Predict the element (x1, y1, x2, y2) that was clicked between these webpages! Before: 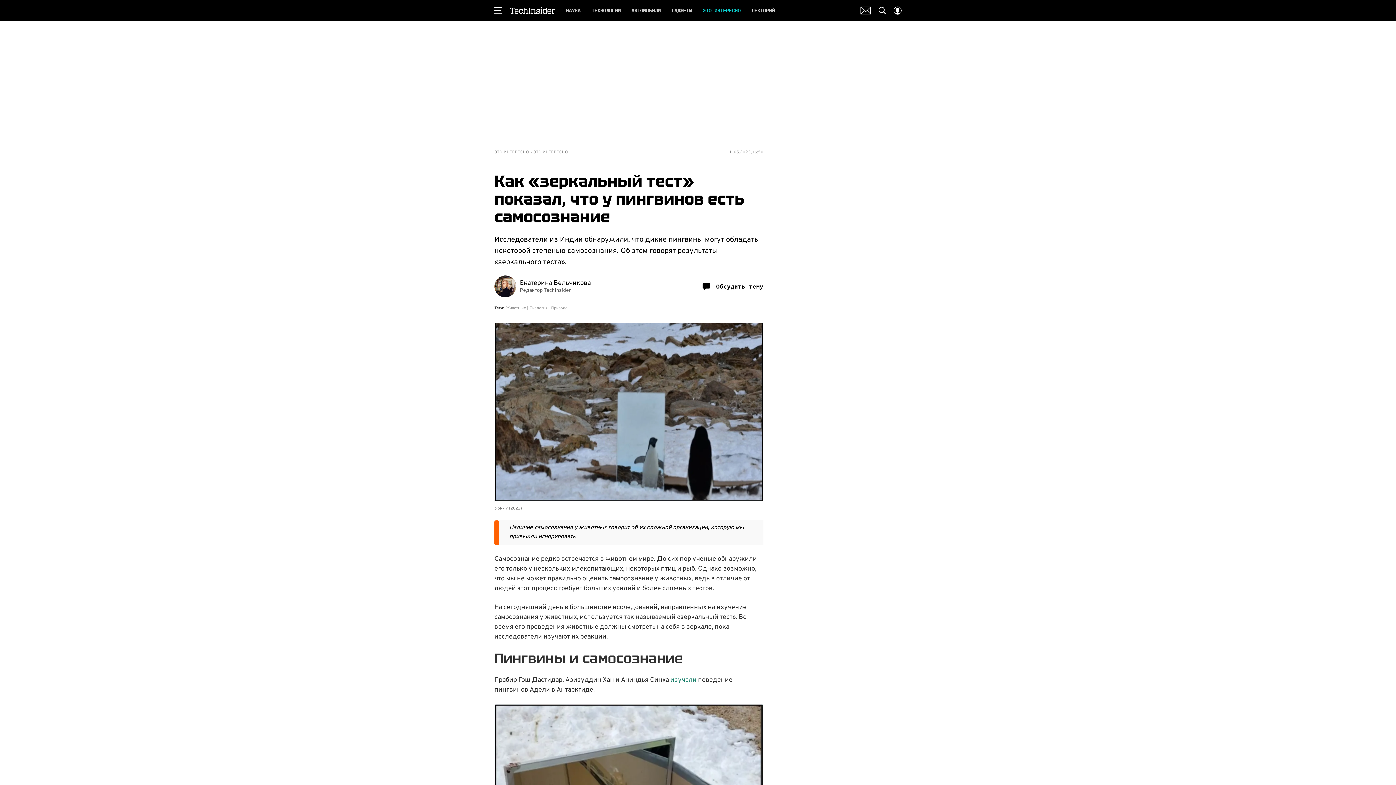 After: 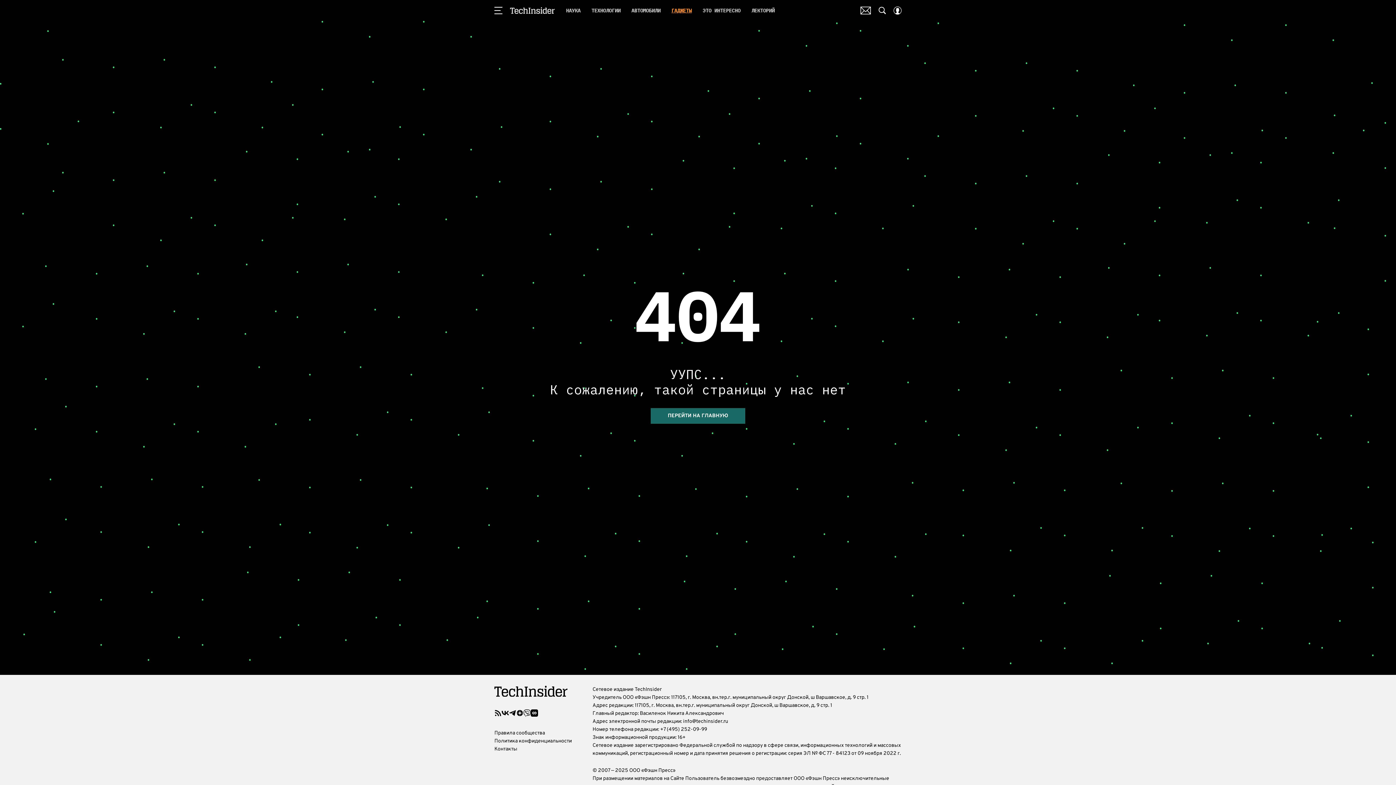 Action: bbox: (671, 5, 692, 15) label: ГАДЖЕТЫ